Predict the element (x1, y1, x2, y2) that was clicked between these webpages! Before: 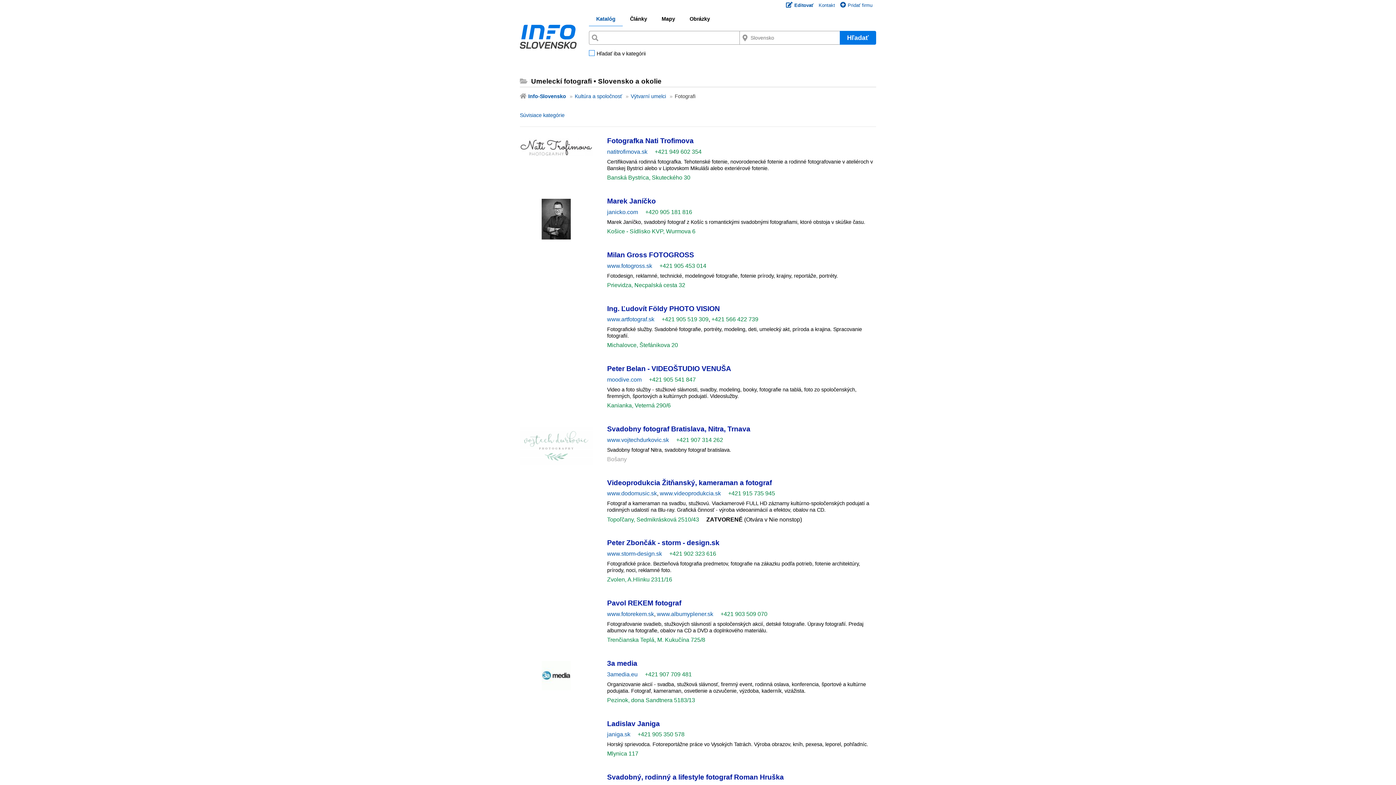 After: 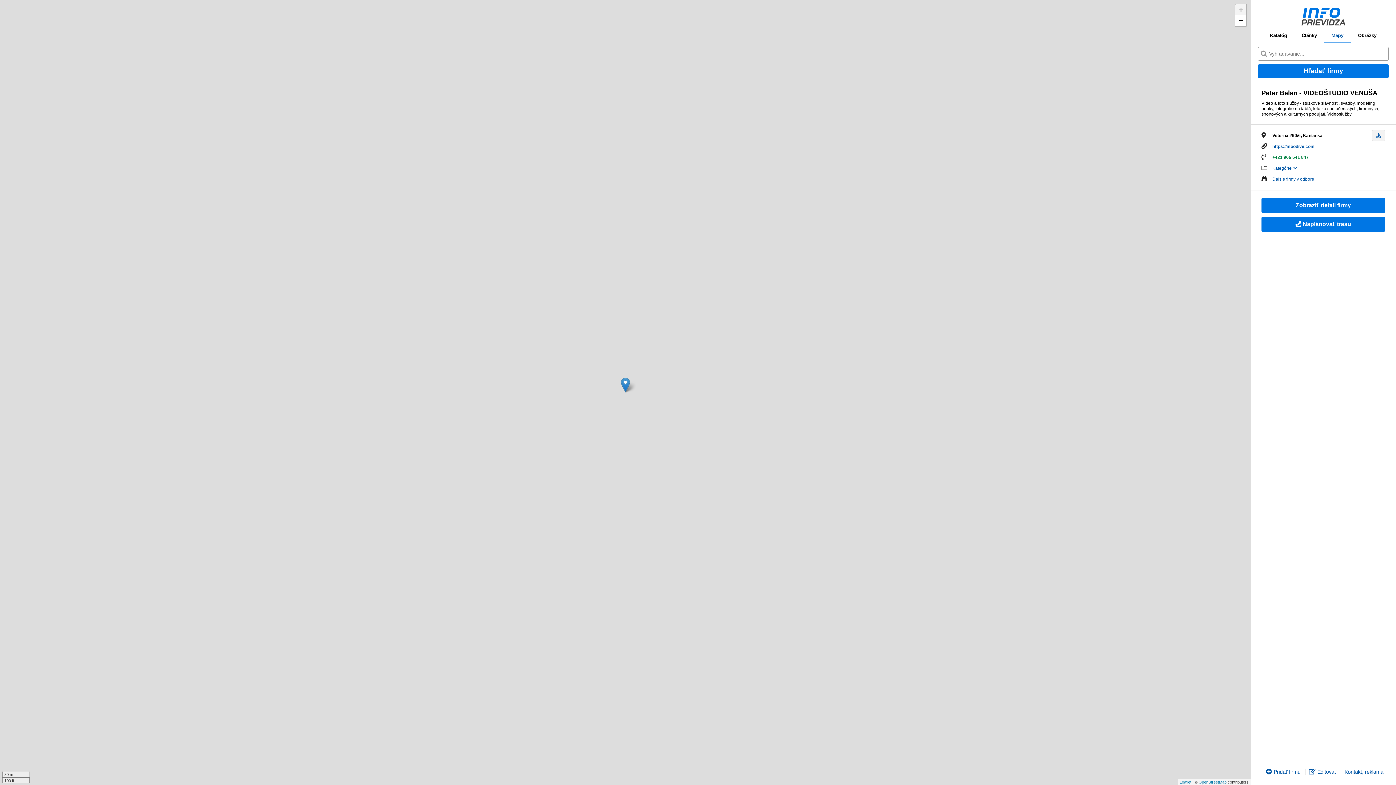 Action: bbox: (607, 402, 670, 408) label: Kanianka, Veterná 290/6